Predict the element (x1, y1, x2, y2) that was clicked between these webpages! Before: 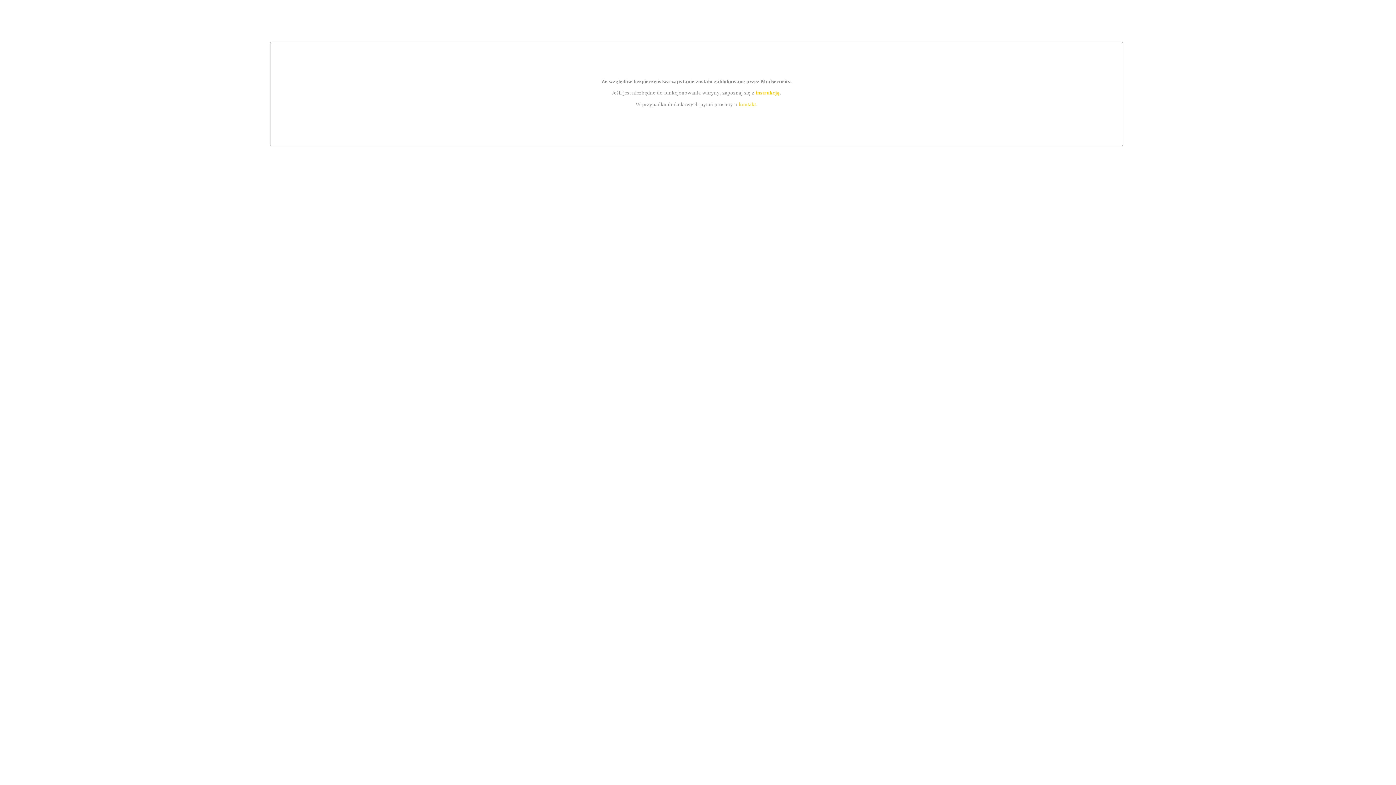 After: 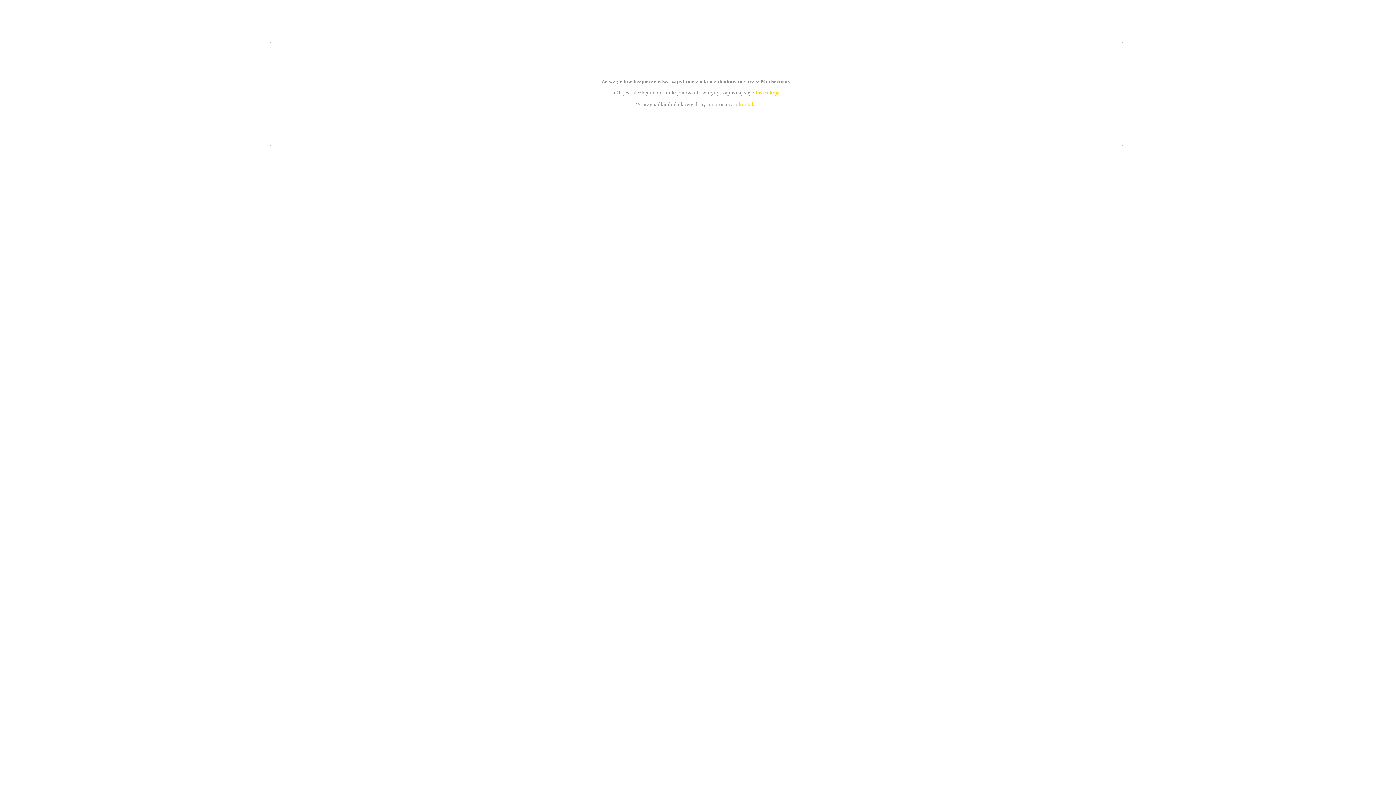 Action: bbox: (755, 89, 779, 95) label: instrukcją